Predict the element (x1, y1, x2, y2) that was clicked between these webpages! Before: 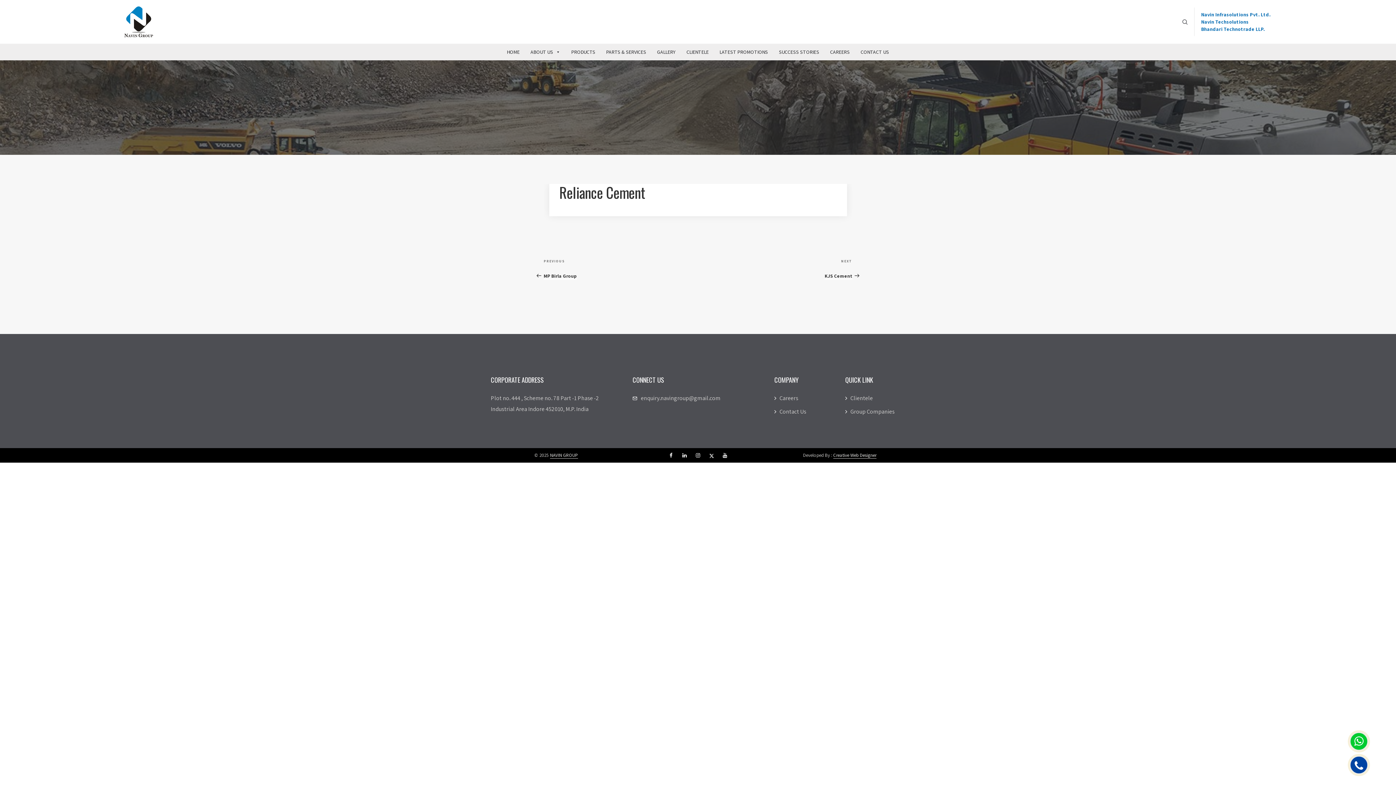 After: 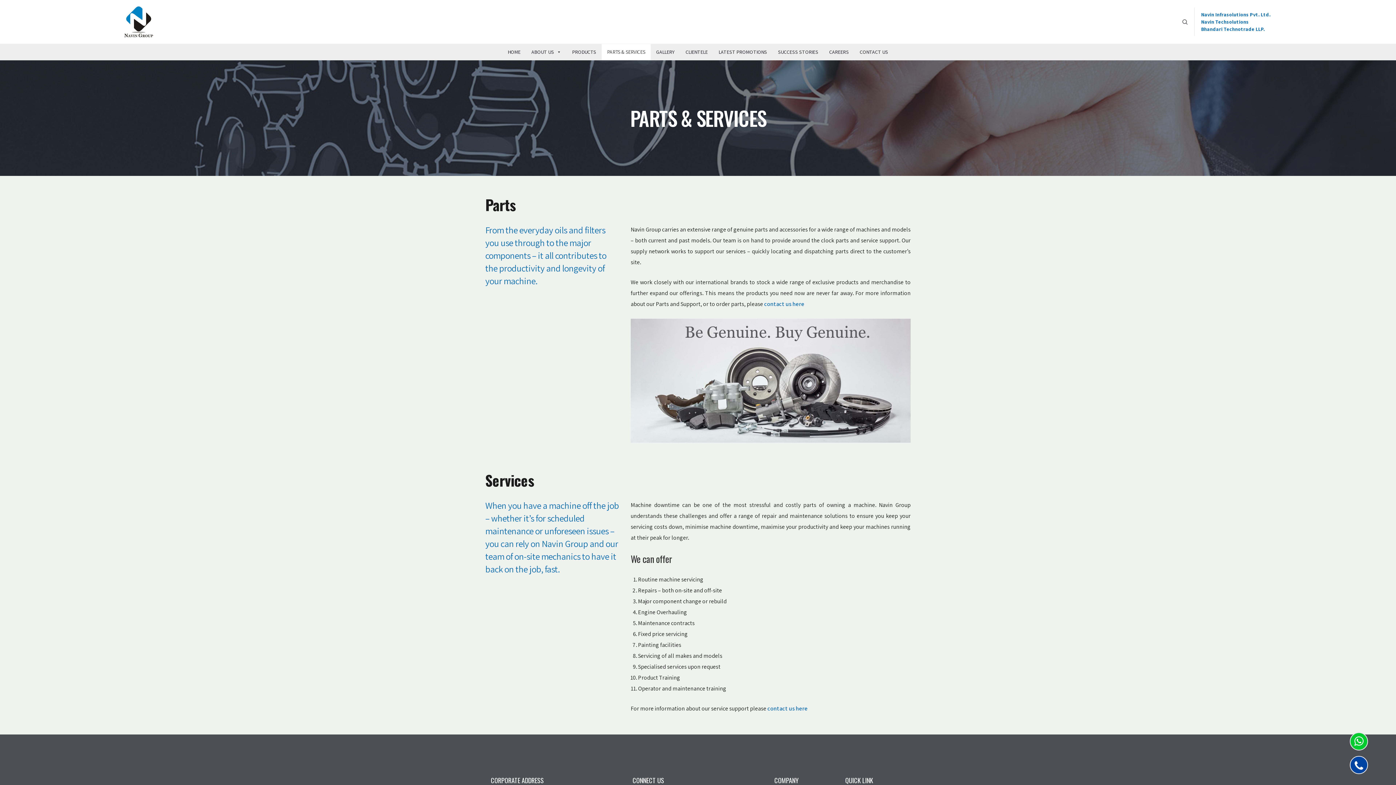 Action: label: PARTS & SERVICES bbox: (600, 44, 651, 60)